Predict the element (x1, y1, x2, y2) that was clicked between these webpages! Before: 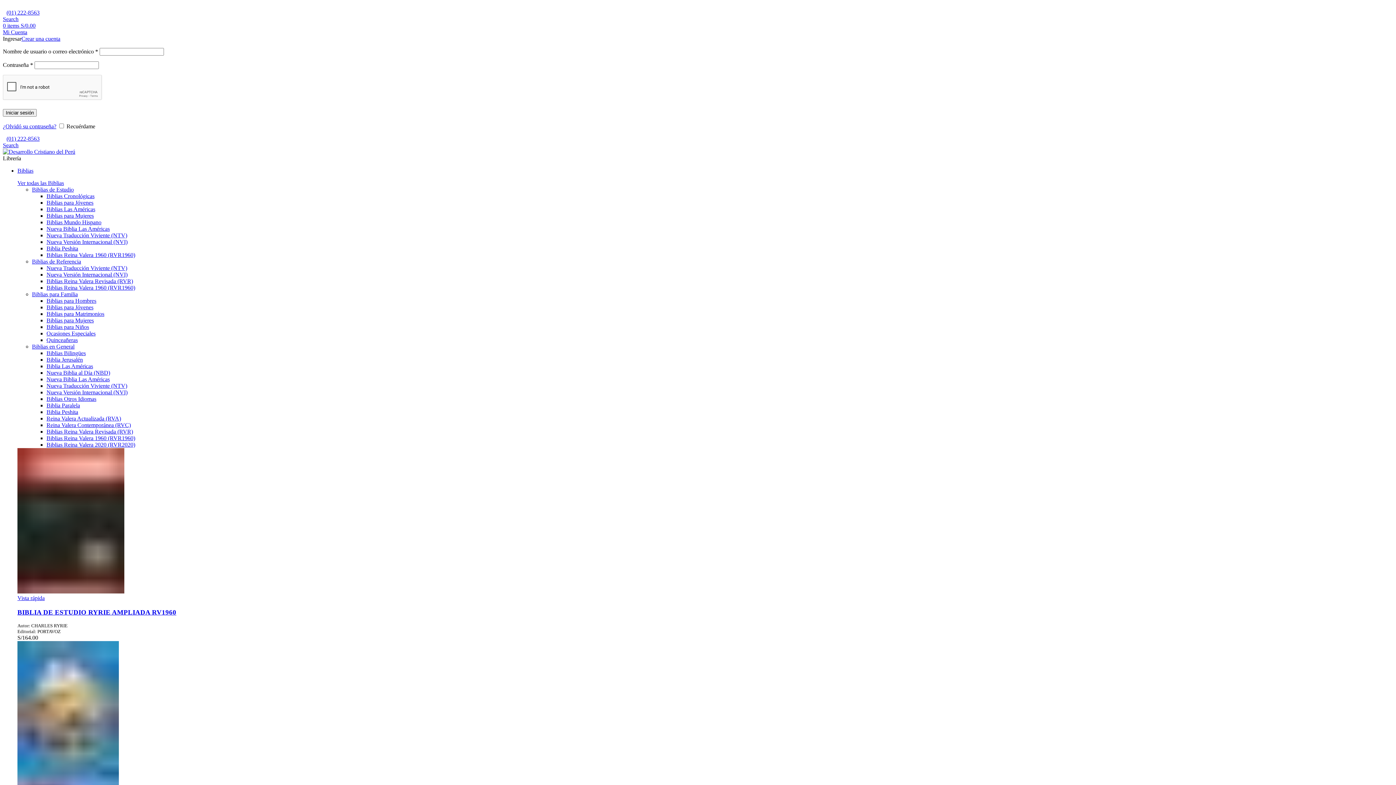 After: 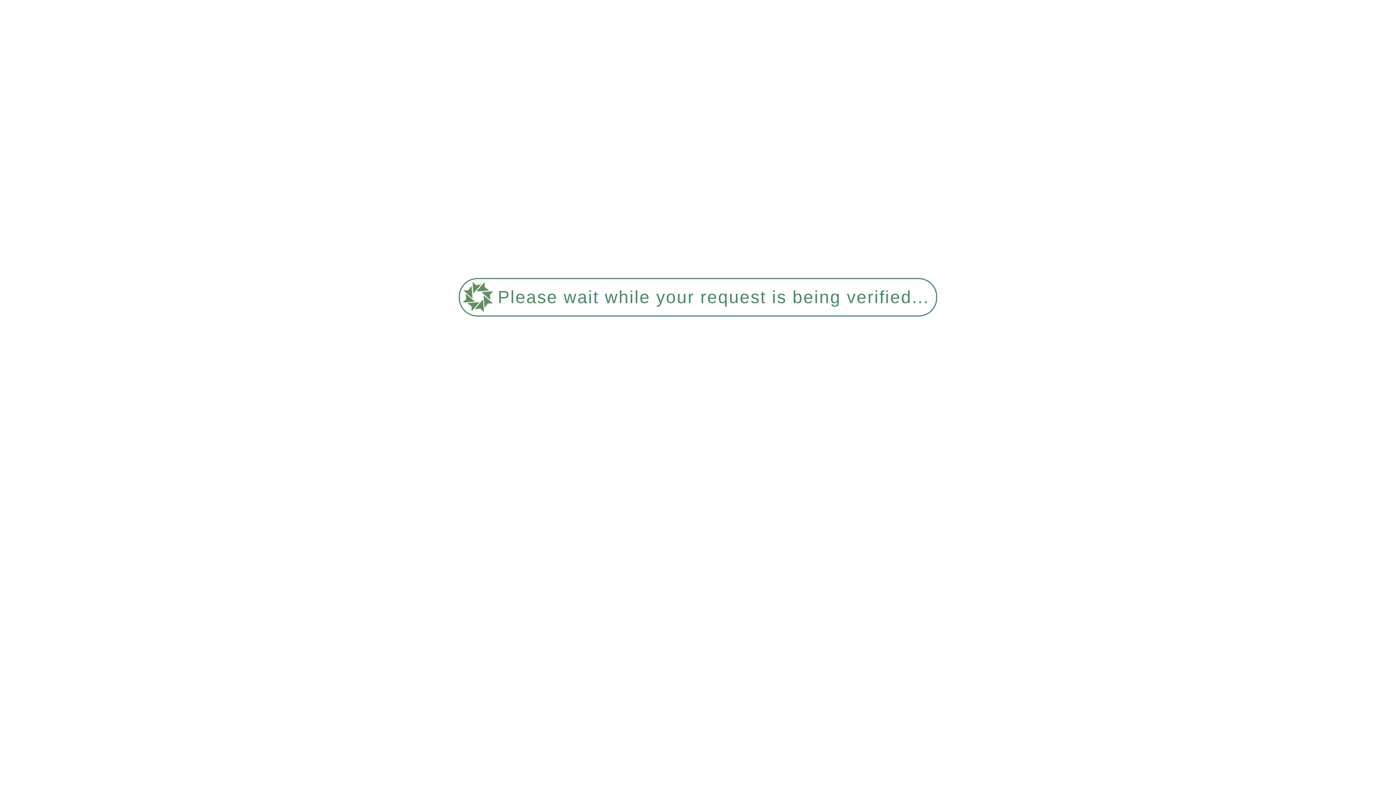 Action: label: Biblias Reina Valera 1960 (RVR1960) bbox: (46, 435, 135, 441)